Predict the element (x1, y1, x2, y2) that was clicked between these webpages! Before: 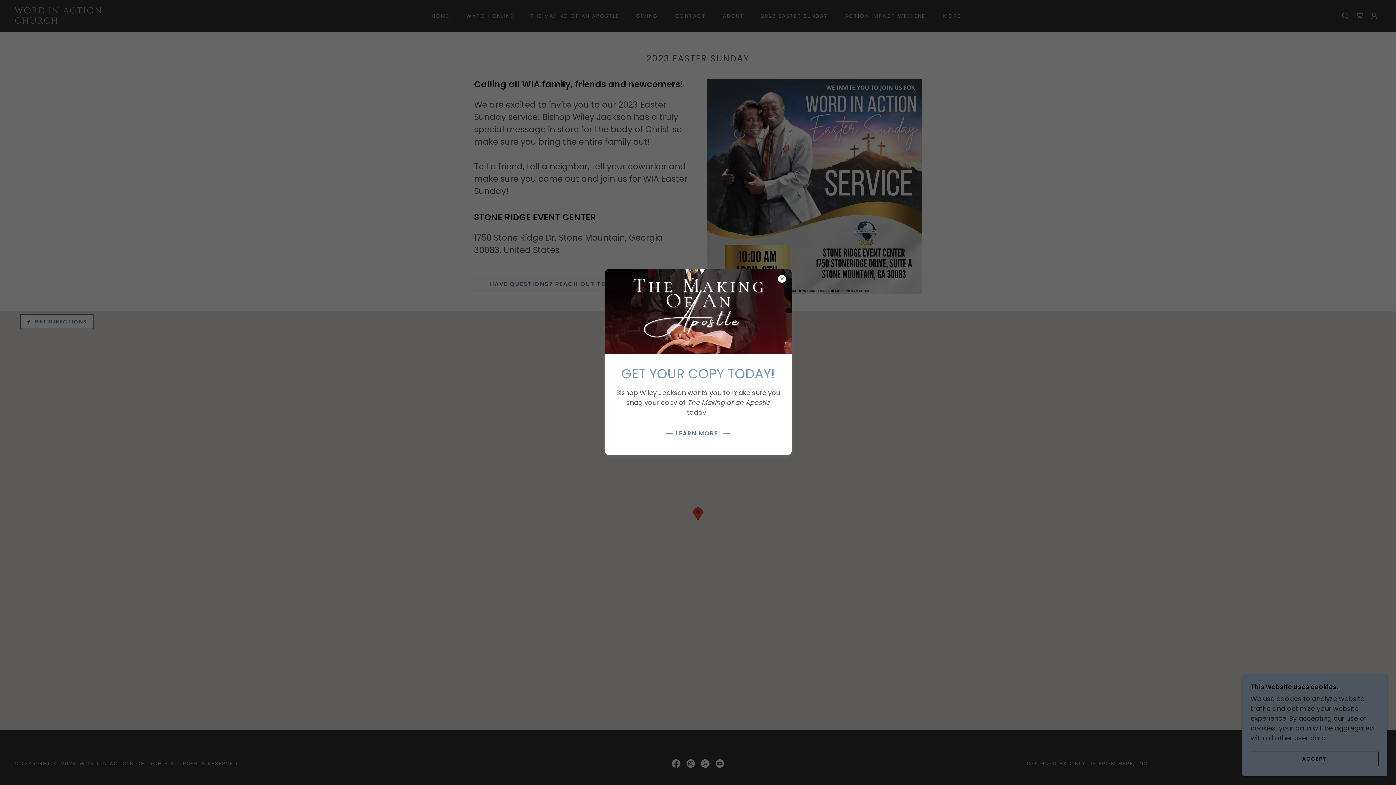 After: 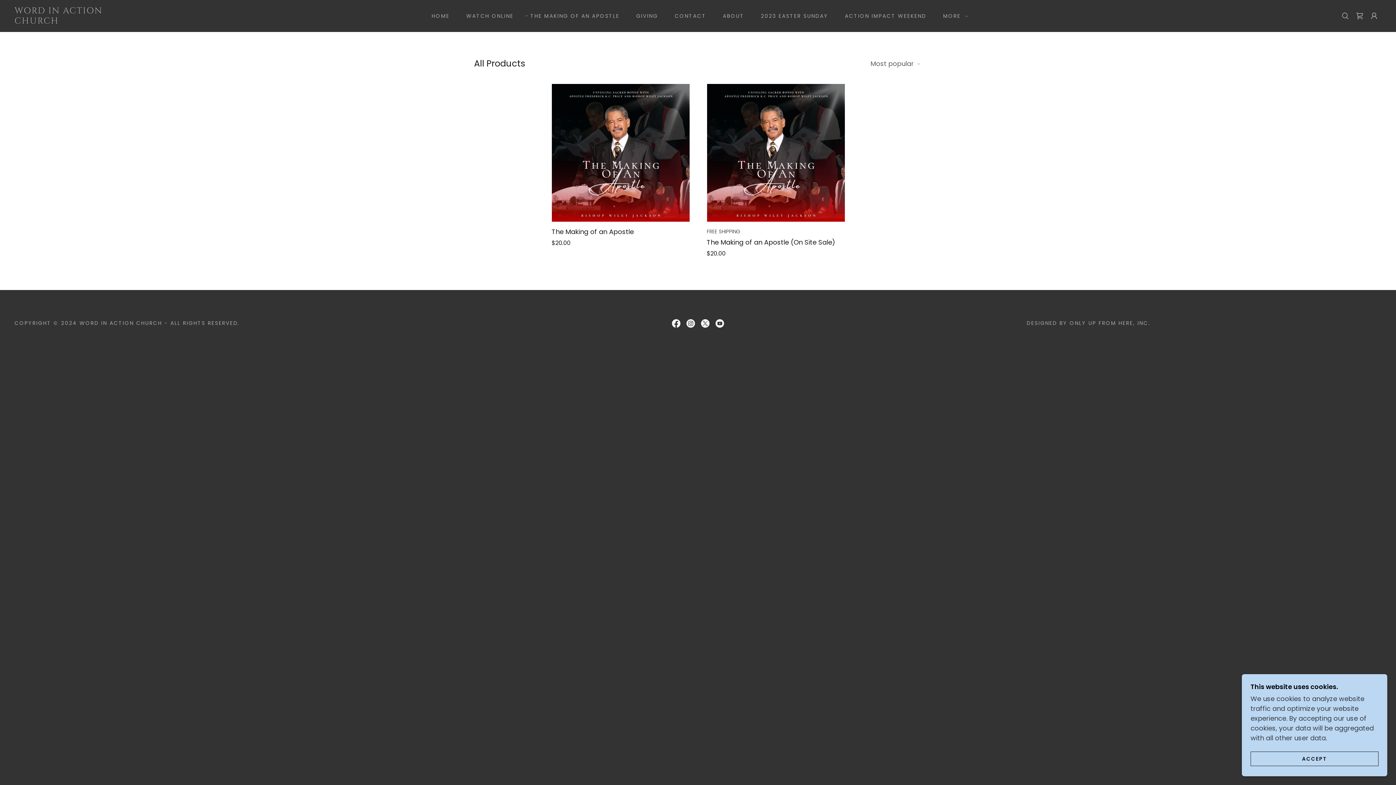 Action: bbox: (659, 423, 736, 443) label: LEARN MORE!